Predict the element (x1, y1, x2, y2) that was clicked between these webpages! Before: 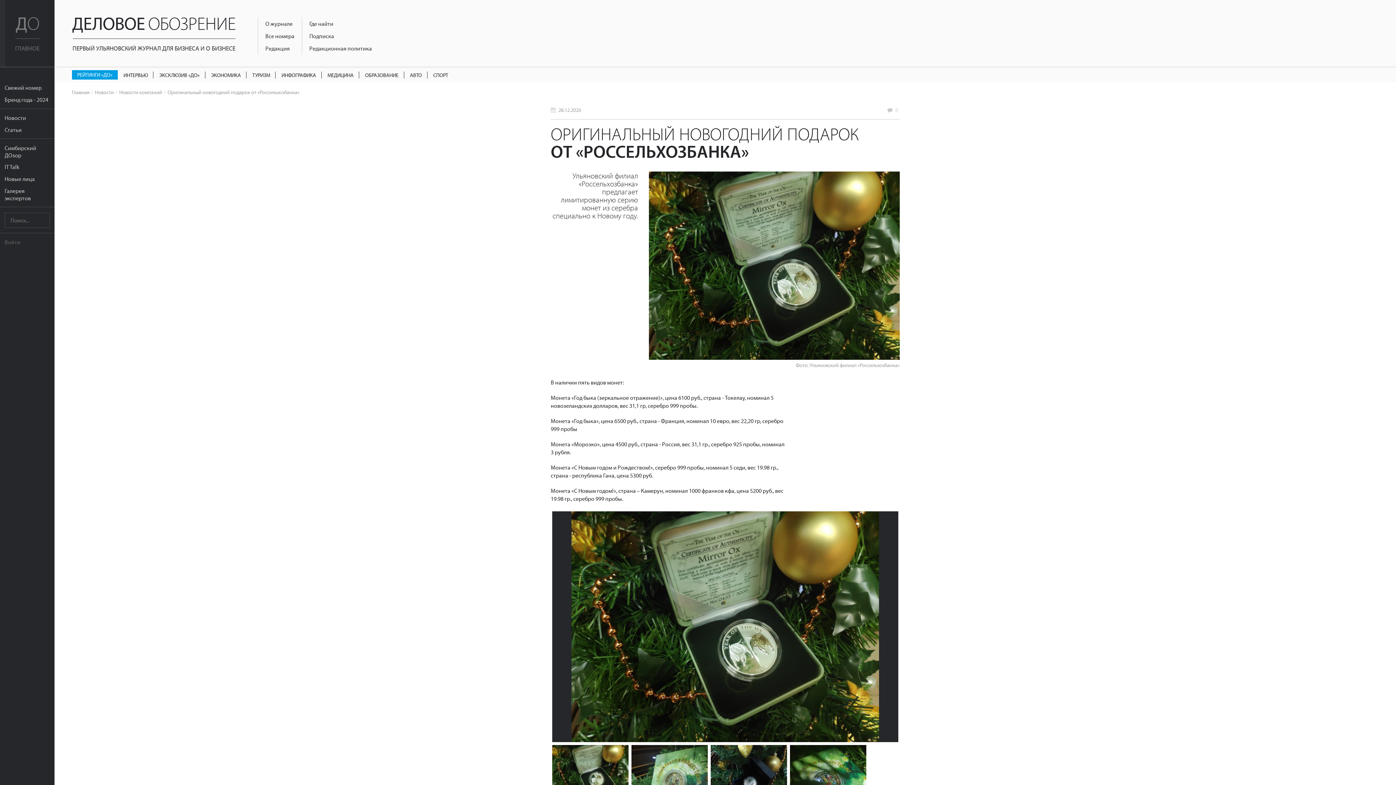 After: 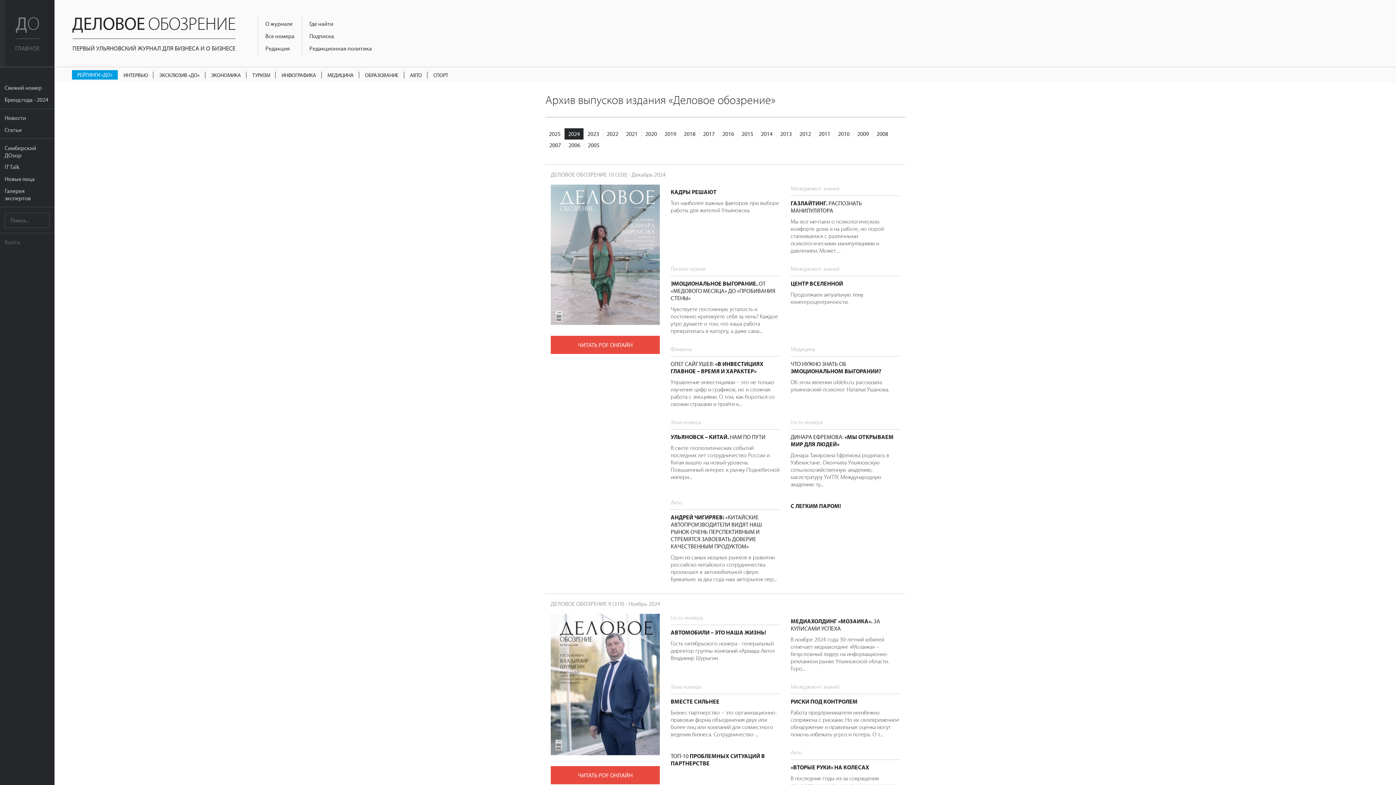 Action: label: Все номера bbox: (257, 29, 301, 42)